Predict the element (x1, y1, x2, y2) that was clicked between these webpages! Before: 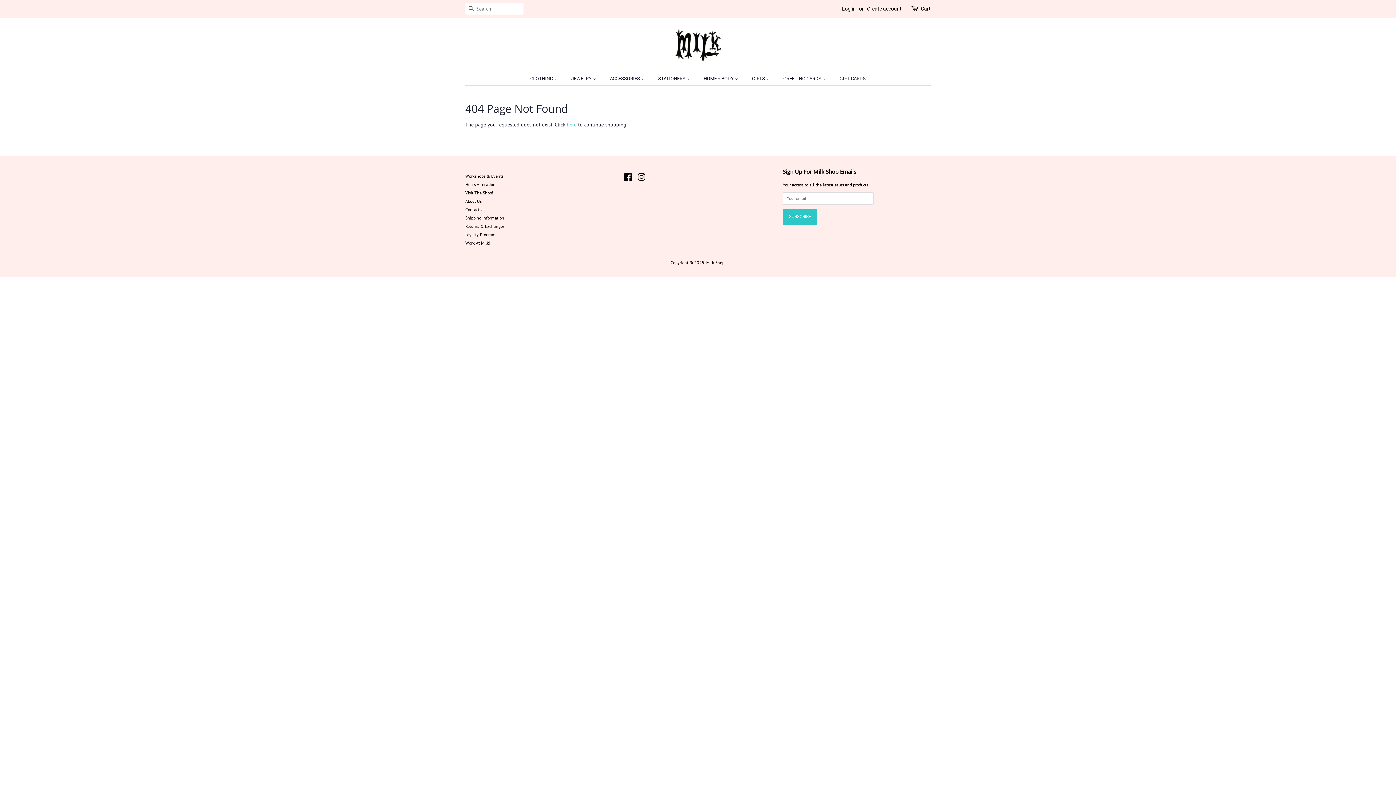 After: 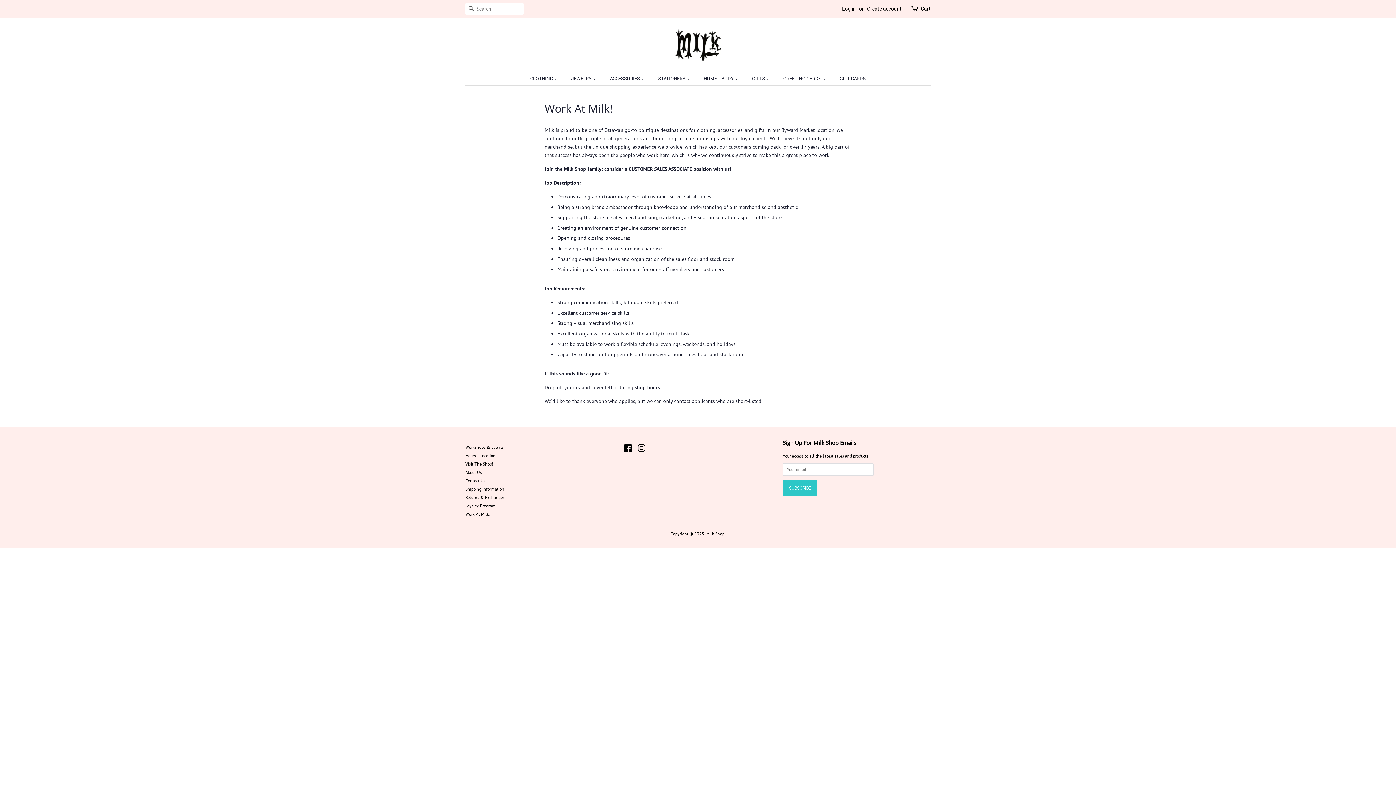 Action: bbox: (465, 240, 490, 245) label: Work At Milk!